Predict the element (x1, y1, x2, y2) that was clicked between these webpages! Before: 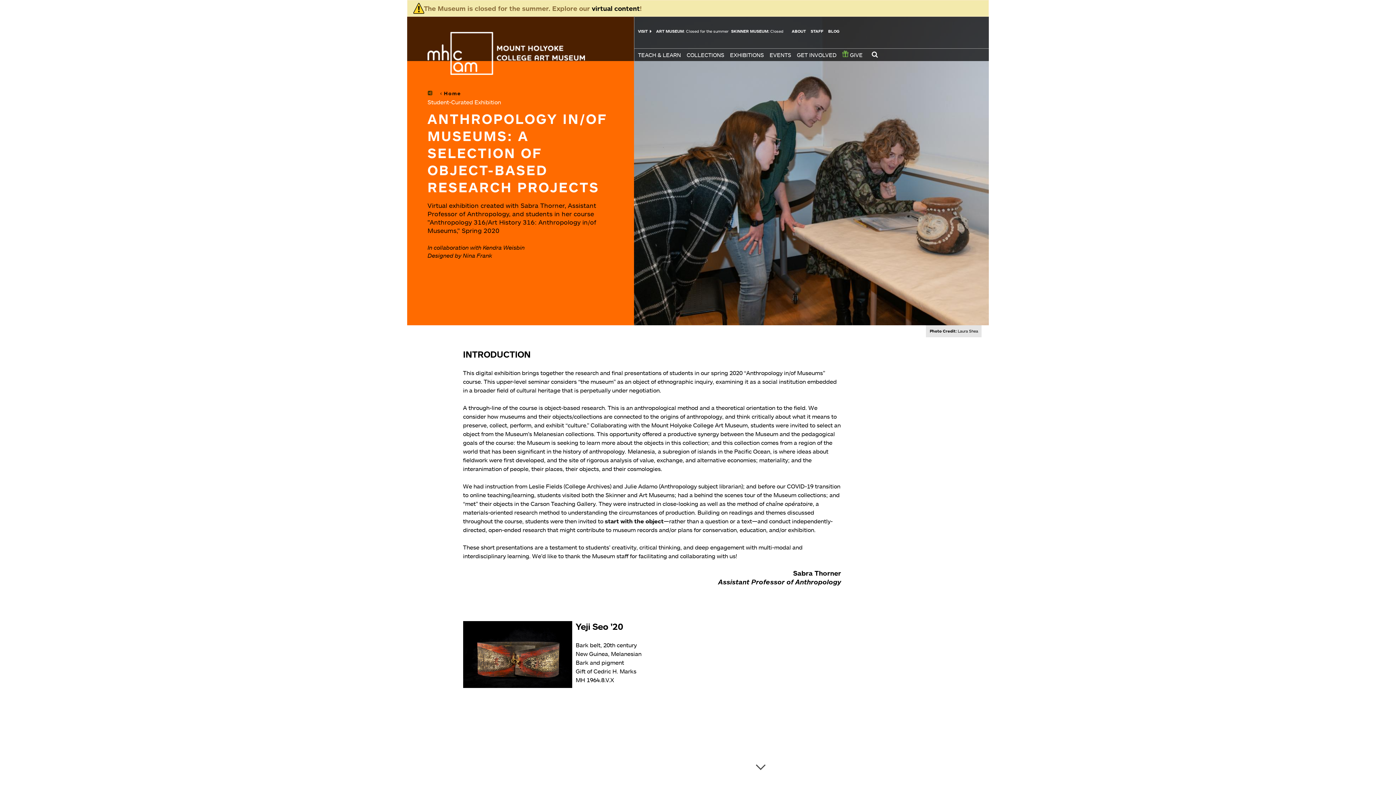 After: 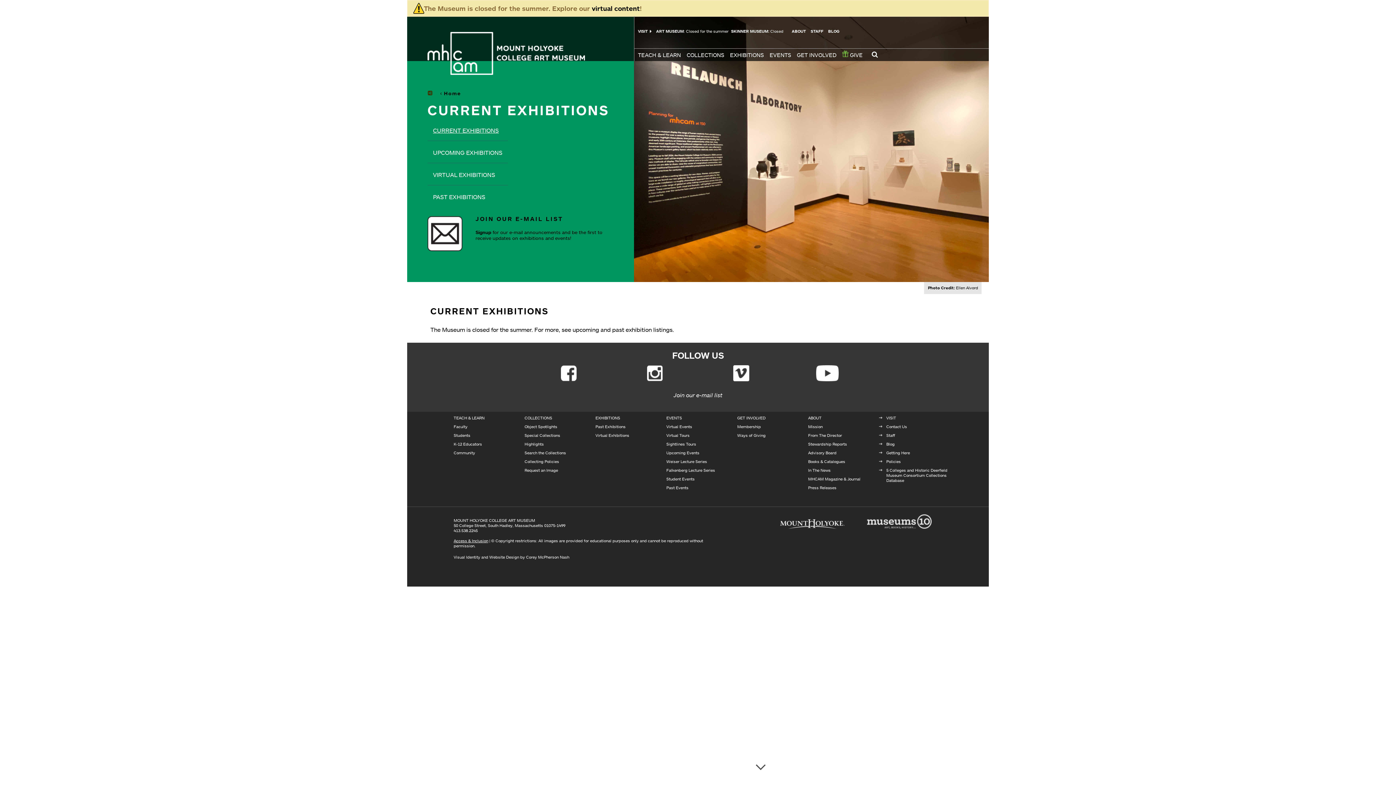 Action: label: EXHIBITIONS bbox: (728, 48, 768, 61)